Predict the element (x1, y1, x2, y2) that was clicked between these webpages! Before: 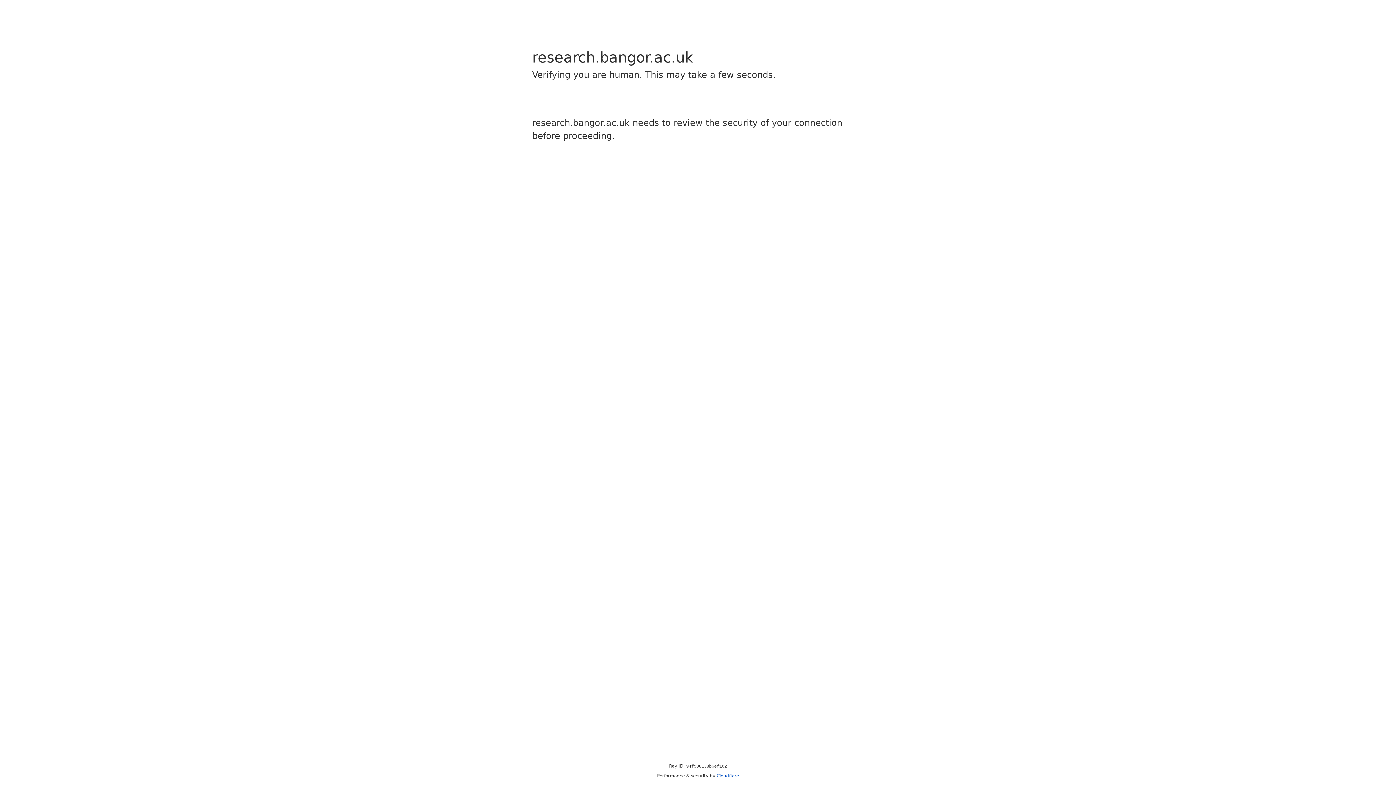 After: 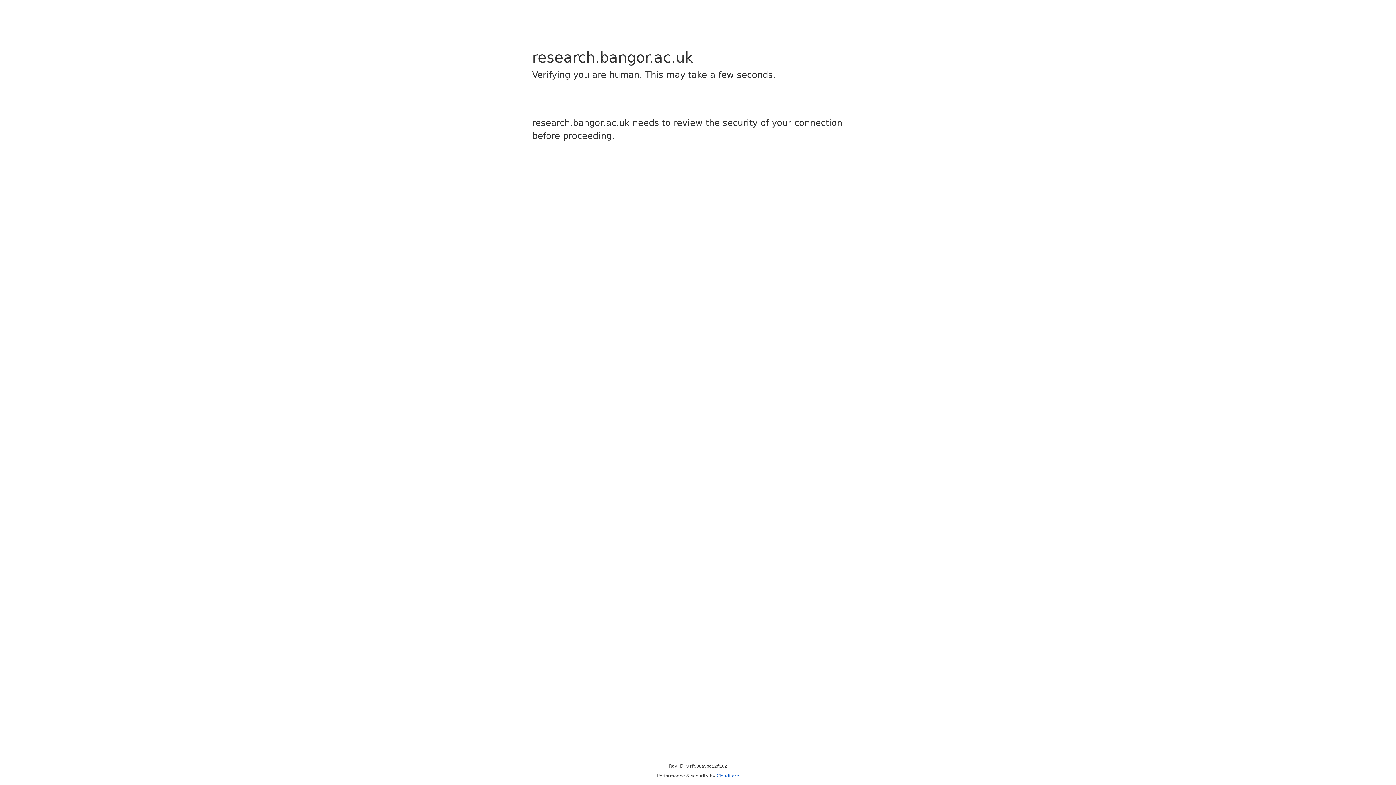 Action: bbox: (716, 773, 739, 778) label: Cloudflare